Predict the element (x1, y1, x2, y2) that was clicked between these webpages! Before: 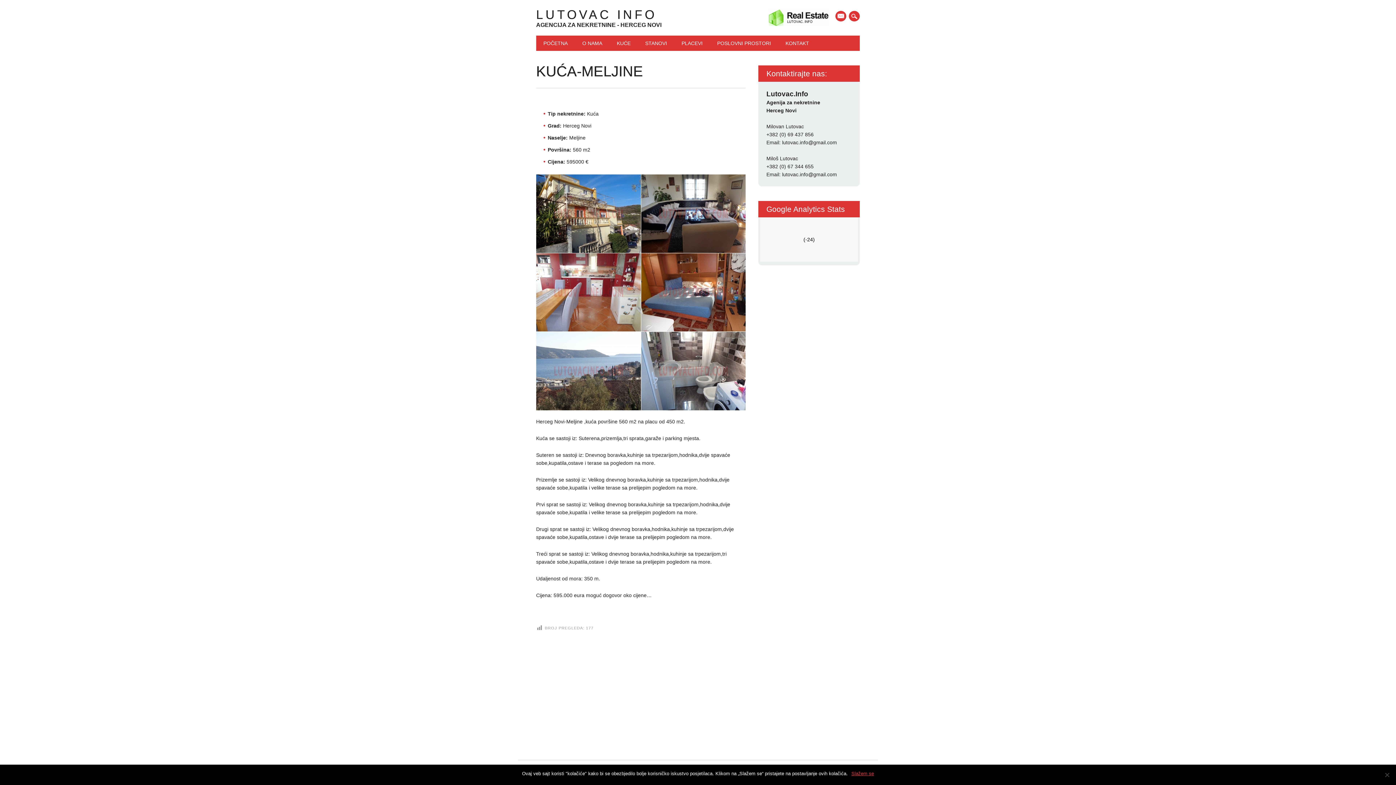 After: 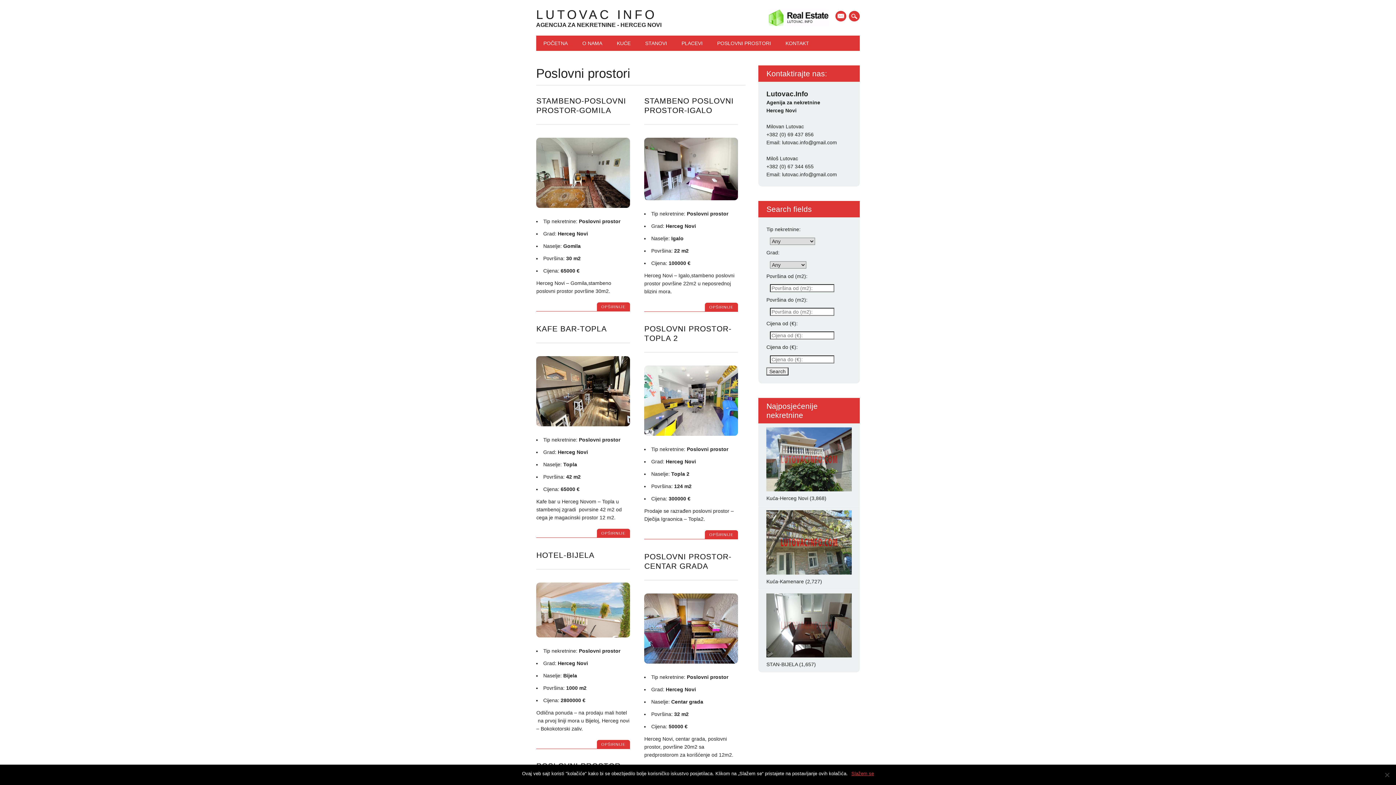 Action: label: POSLOVNI PROSTORI bbox: (710, 35, 778, 50)